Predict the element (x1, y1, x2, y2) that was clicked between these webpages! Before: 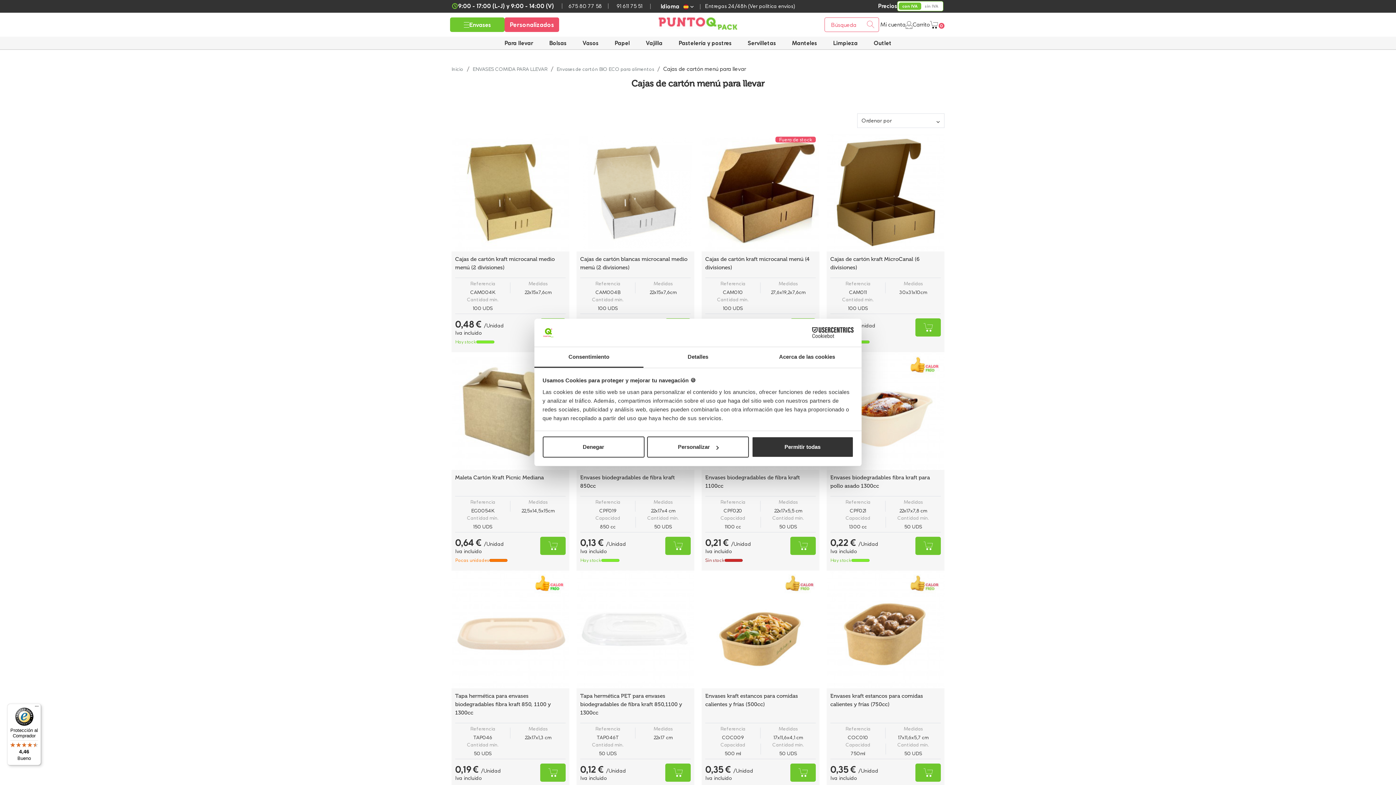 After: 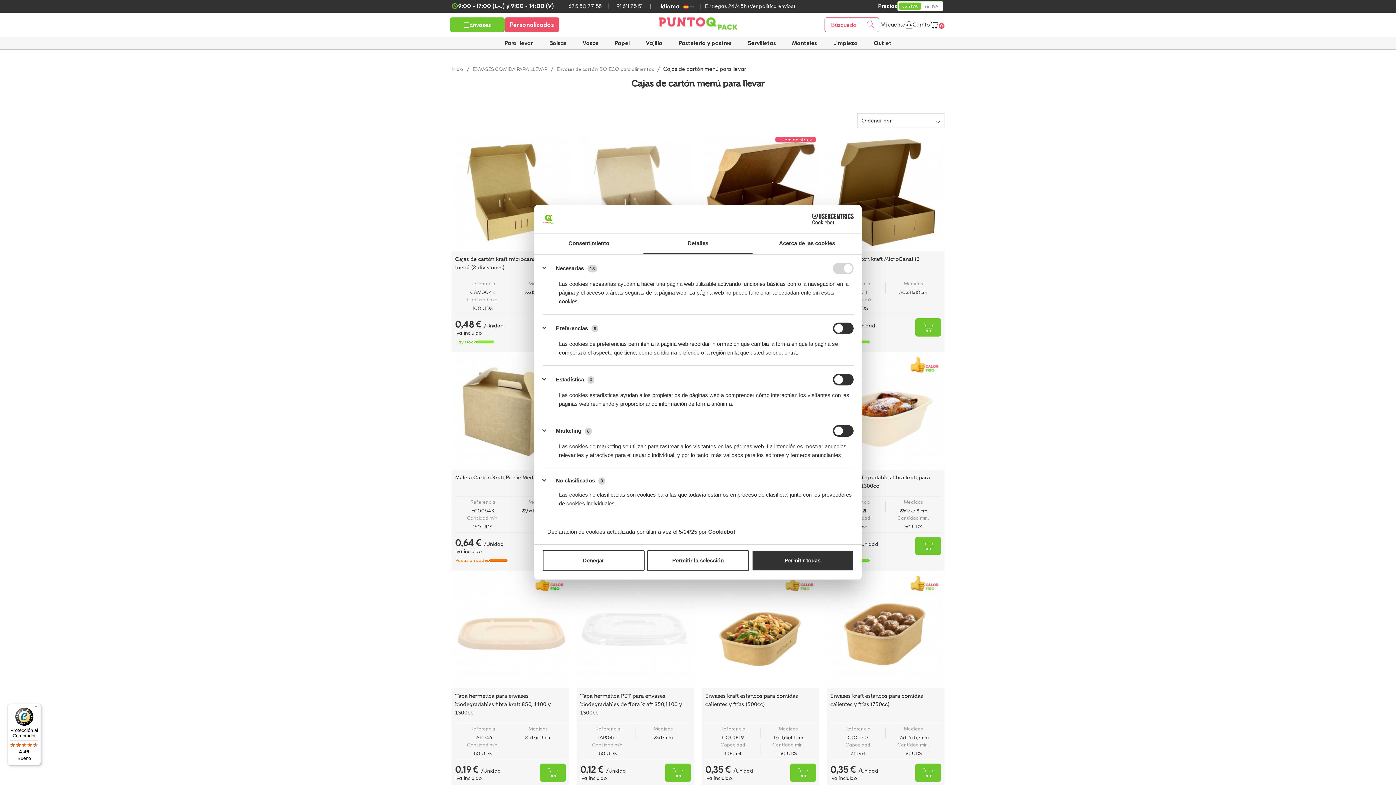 Action: bbox: (643, 347, 752, 367) label: Detalles